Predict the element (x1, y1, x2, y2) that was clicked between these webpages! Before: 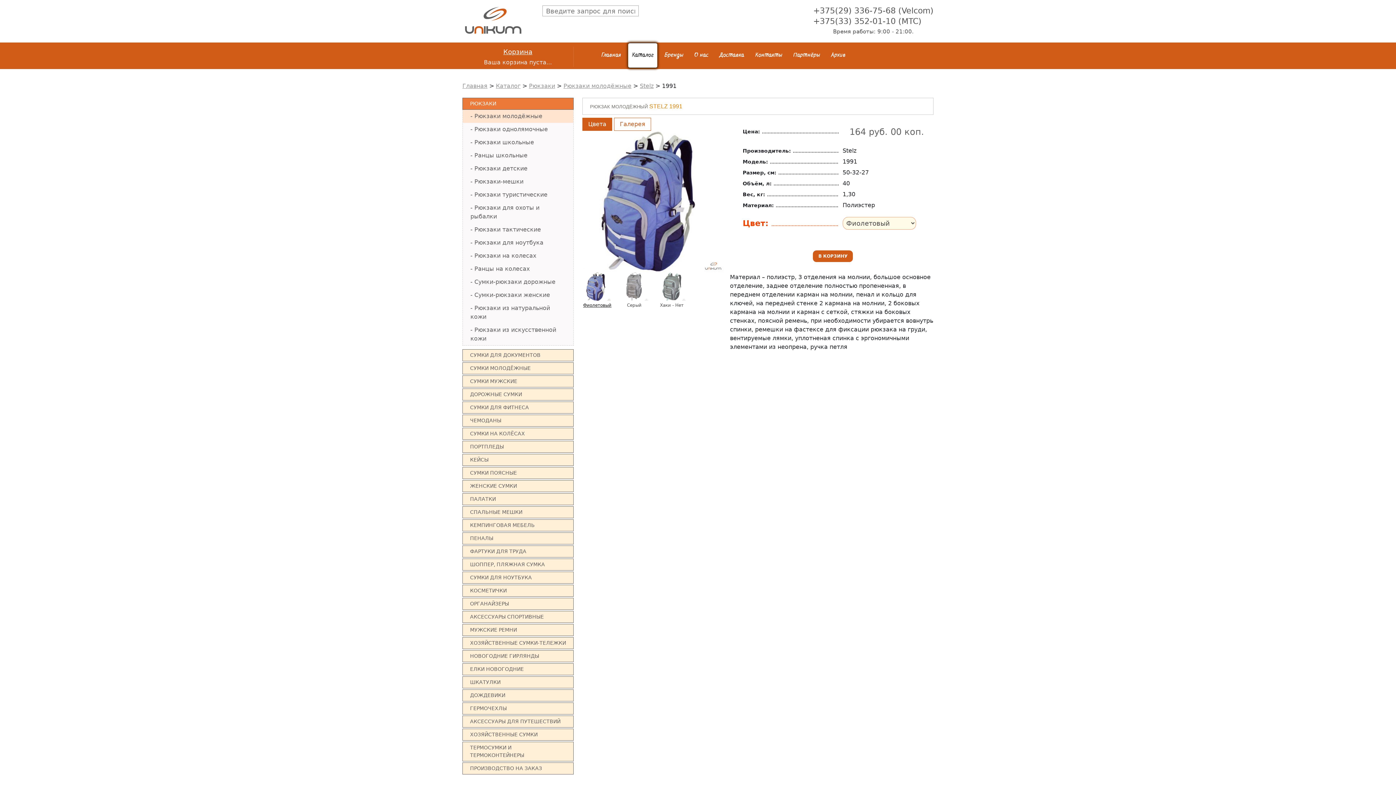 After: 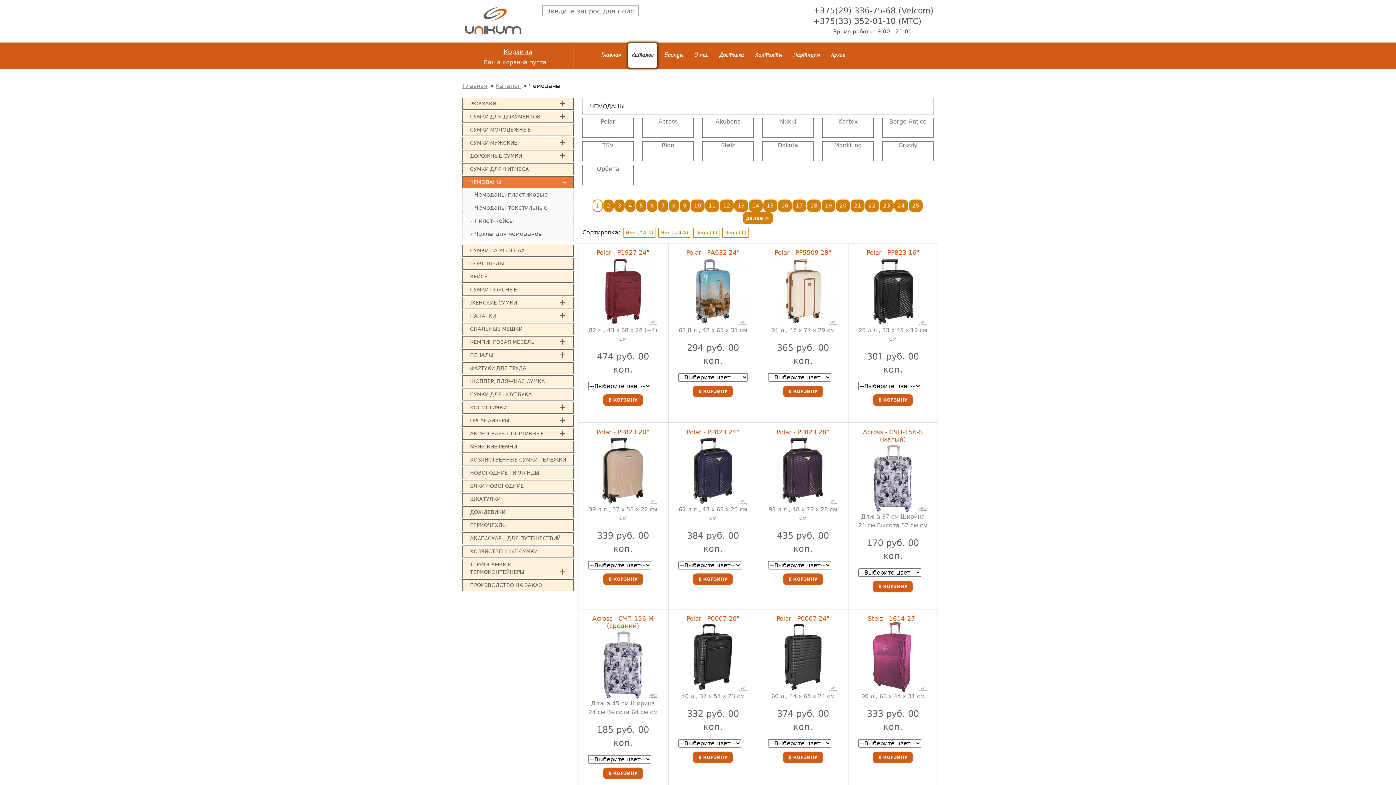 Action: bbox: (462, 414, 573, 426) label: ЧЕМОДАНЫ